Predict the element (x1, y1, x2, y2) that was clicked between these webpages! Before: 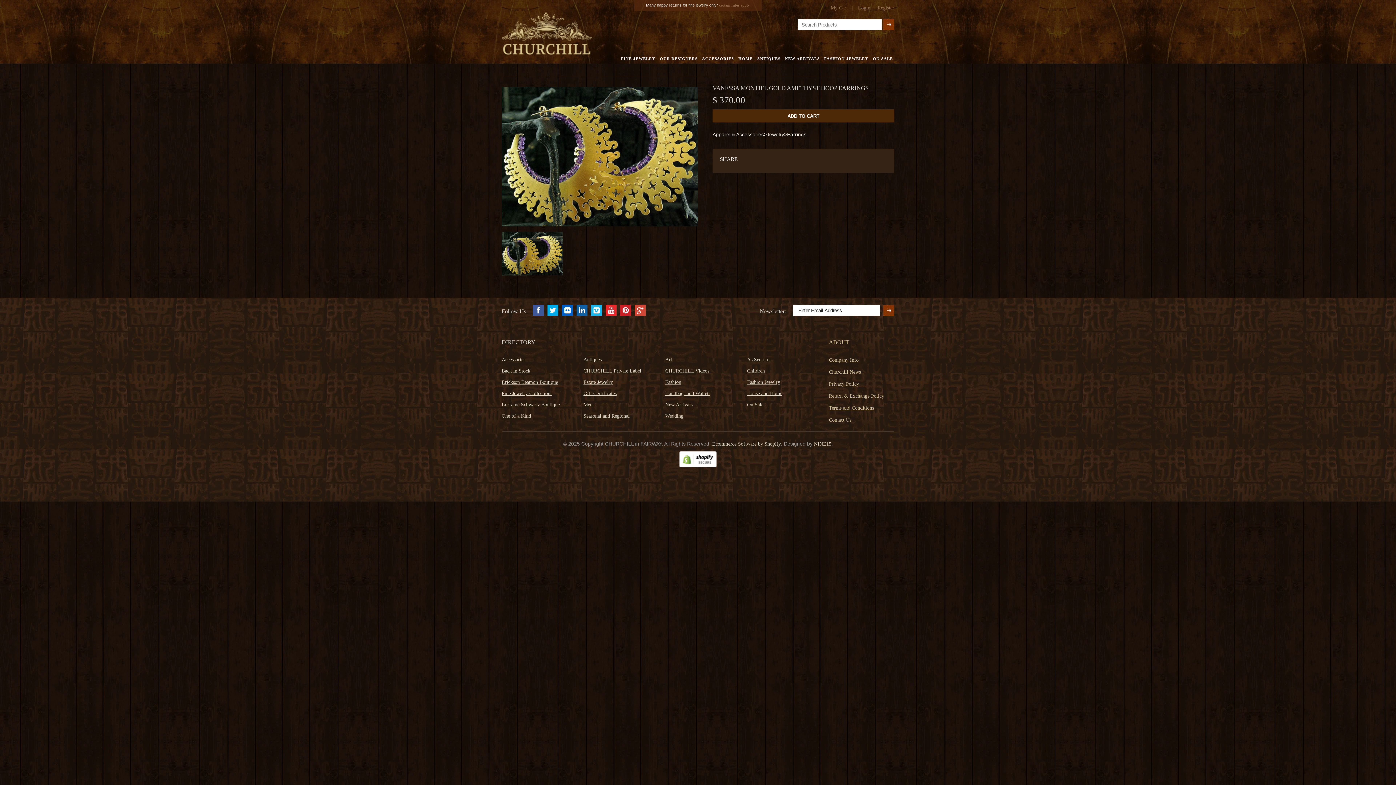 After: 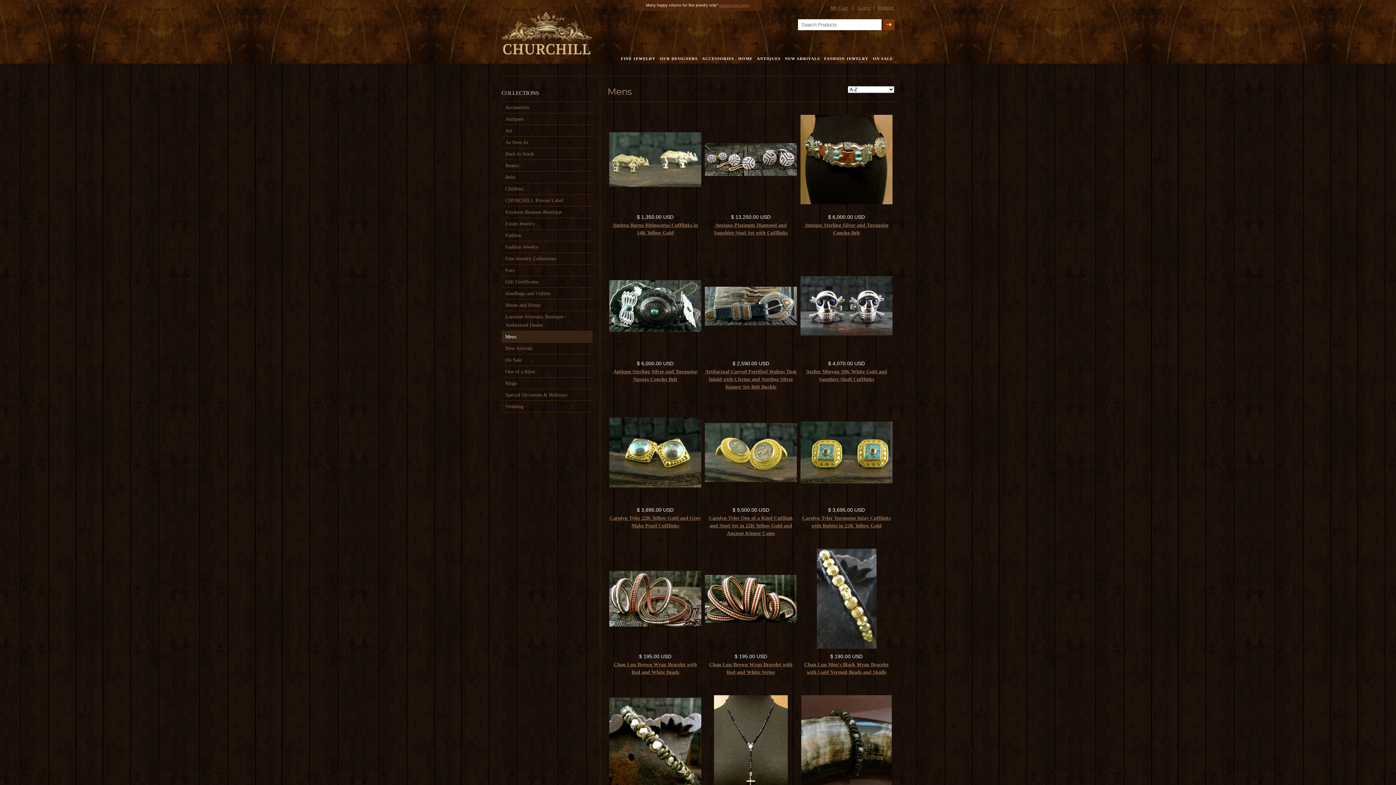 Action: bbox: (583, 402, 594, 407) label: Mens